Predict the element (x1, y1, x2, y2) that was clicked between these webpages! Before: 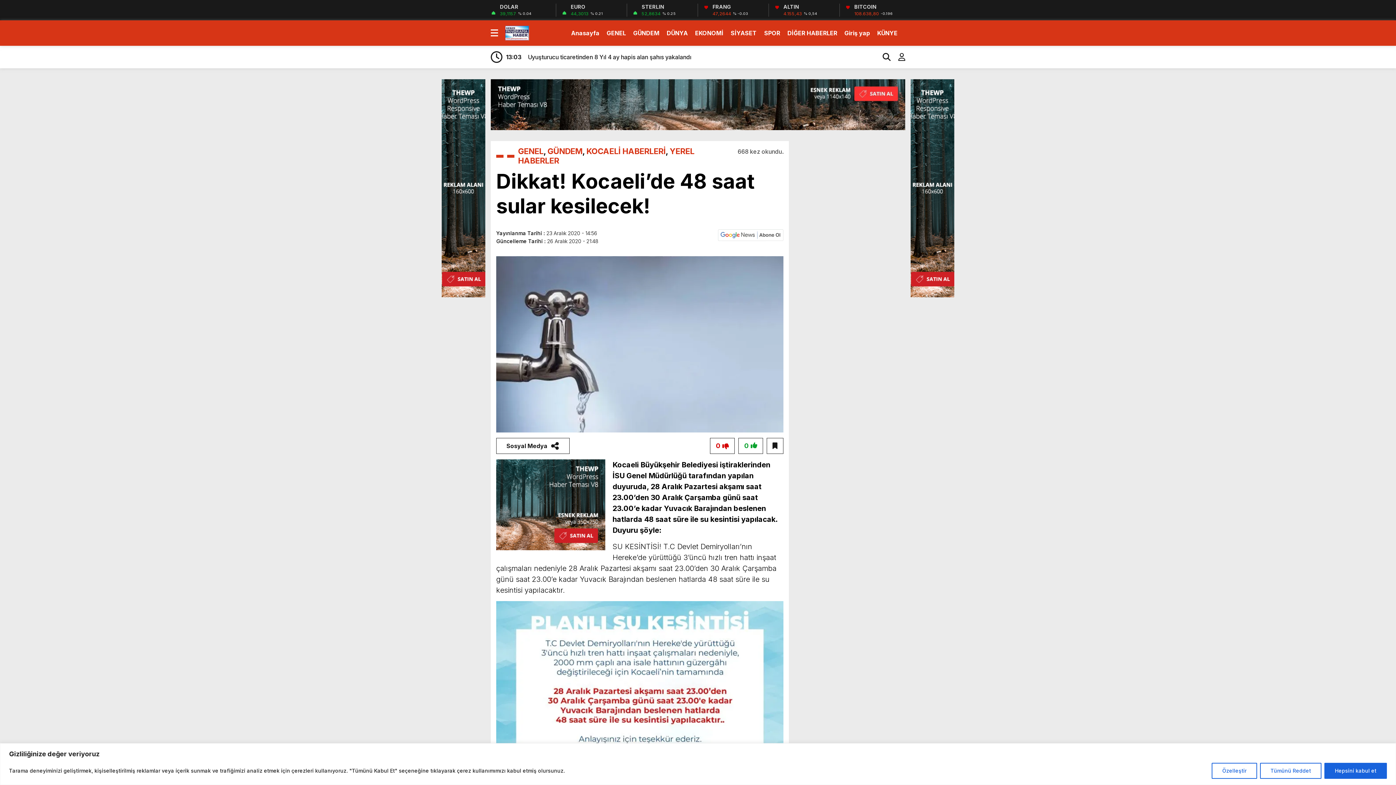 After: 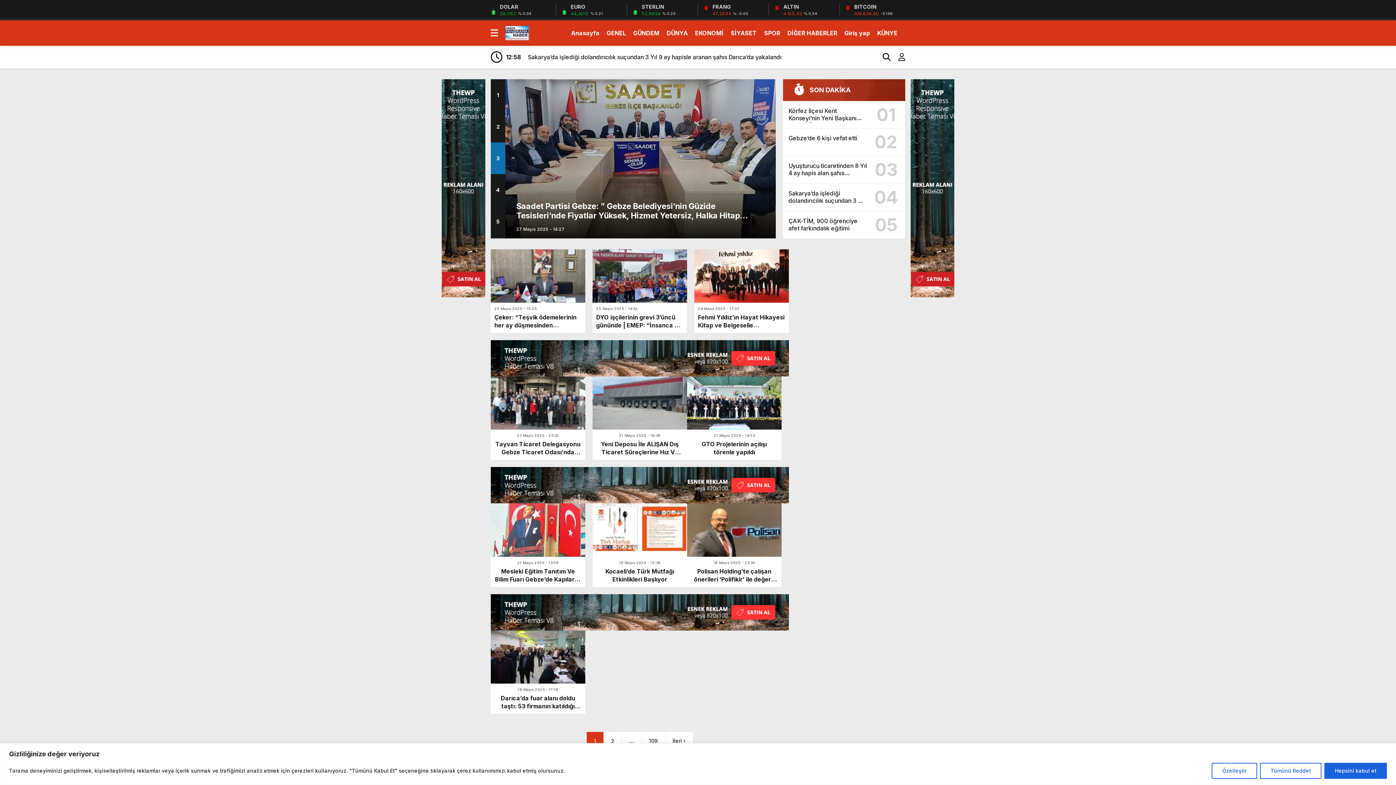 Action: label: EKONOMİ bbox: (695, 25, 723, 40)